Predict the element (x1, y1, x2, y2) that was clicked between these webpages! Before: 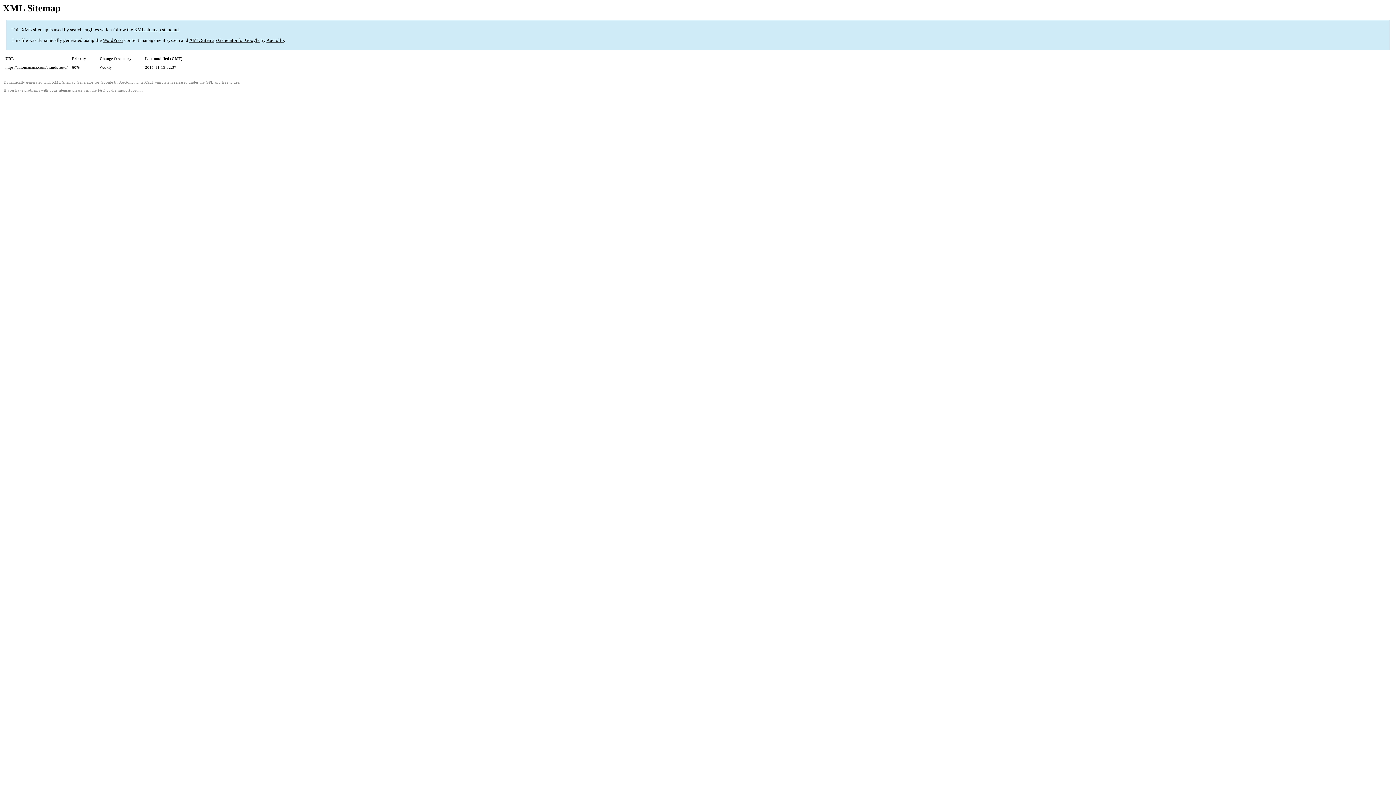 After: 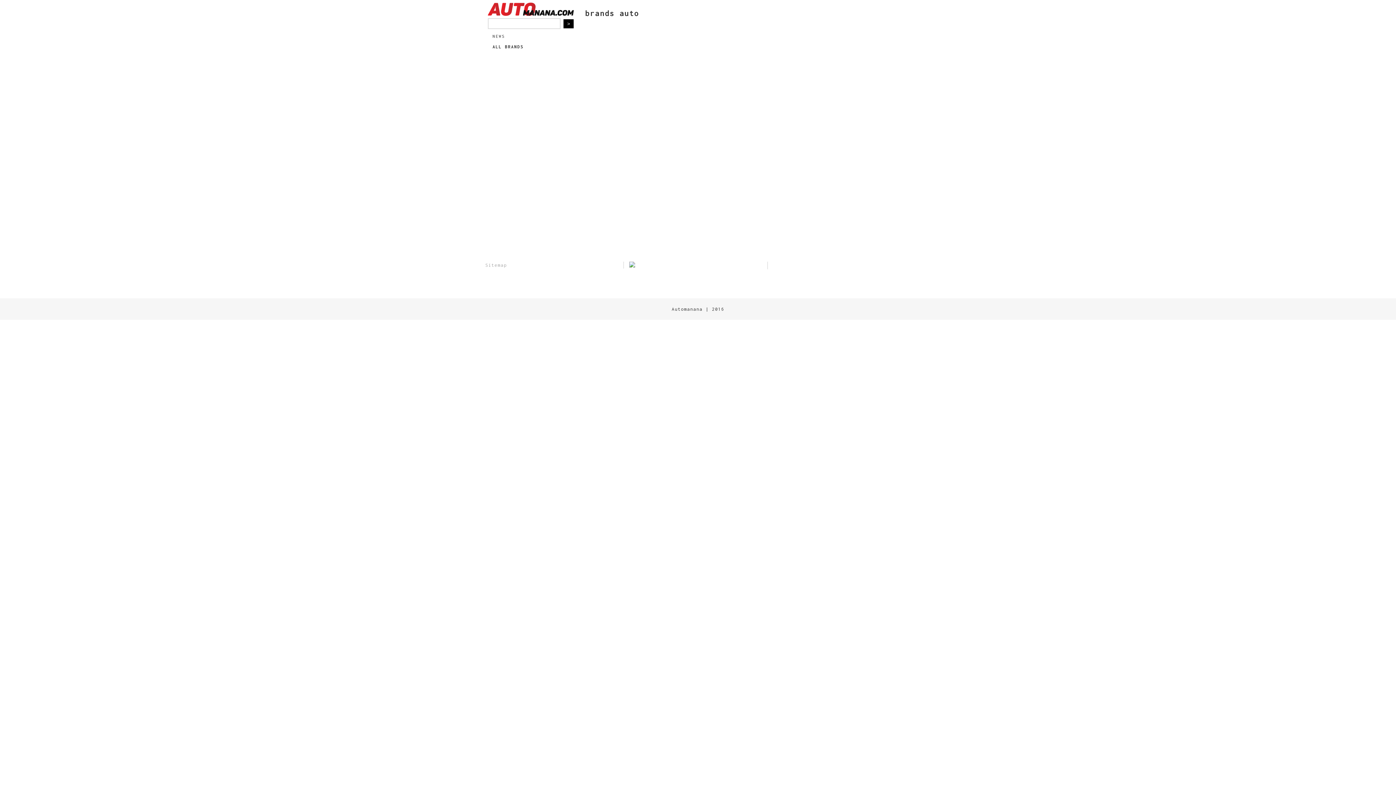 Action: label: https://automanana.com/brands-auto/ bbox: (5, 65, 67, 69)